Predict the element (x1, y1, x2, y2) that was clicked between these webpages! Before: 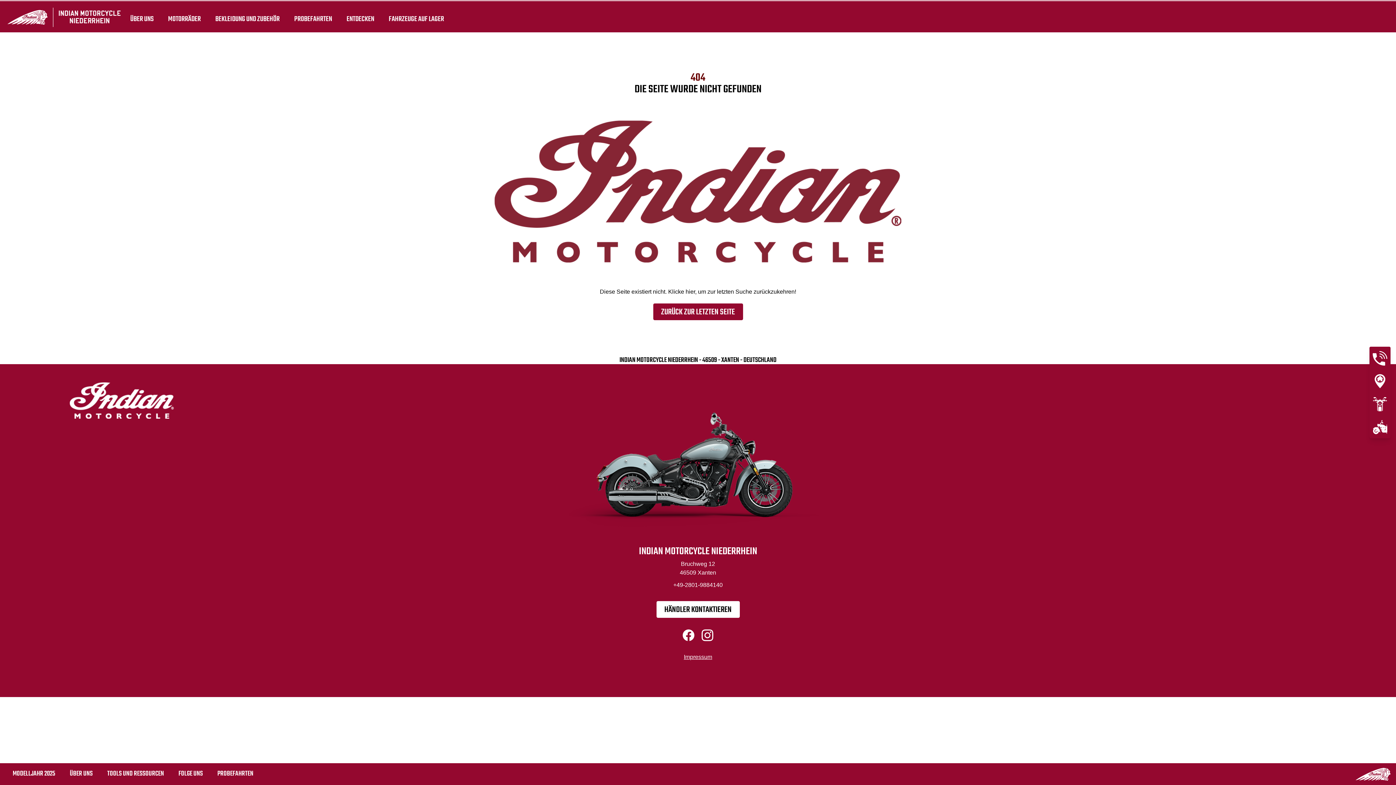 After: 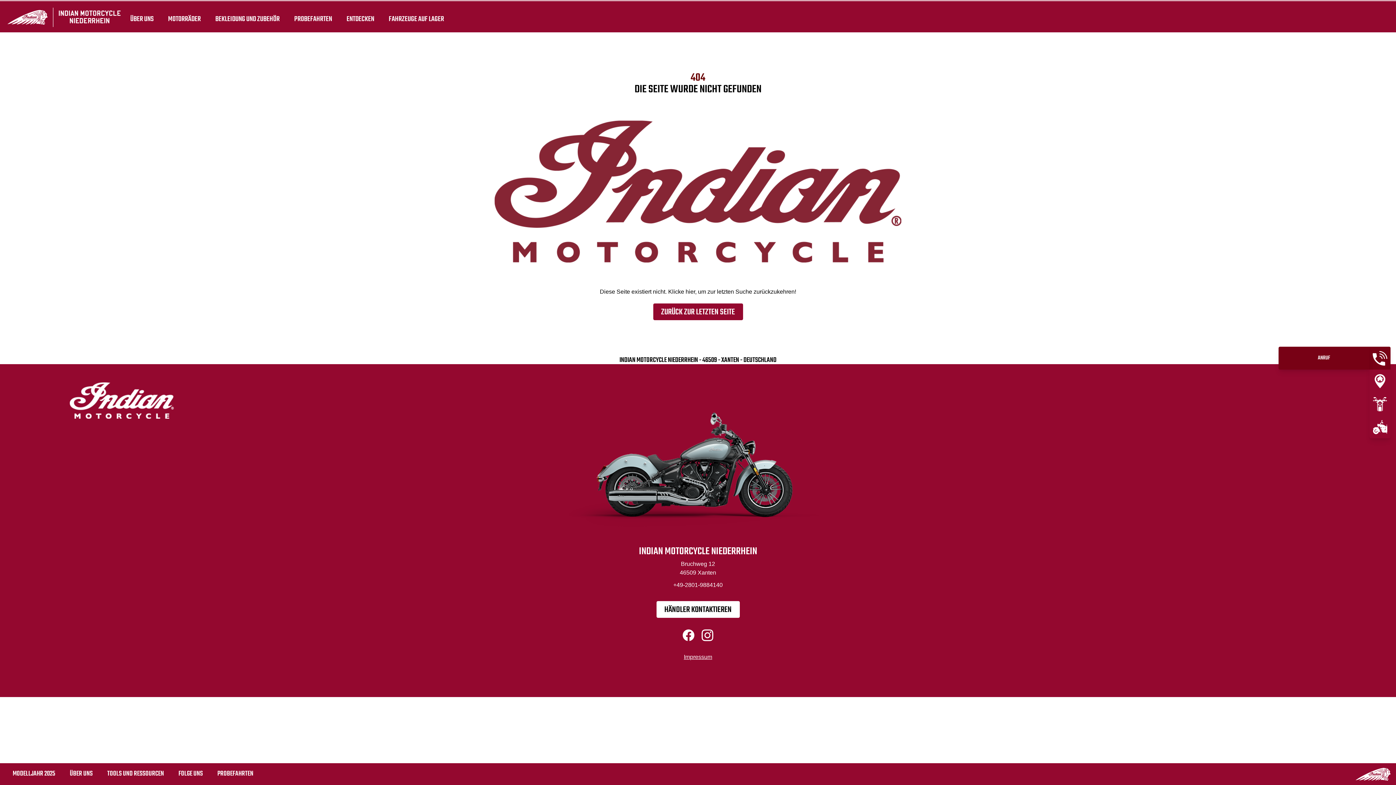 Action: bbox: (1369, 346, 1390, 369)